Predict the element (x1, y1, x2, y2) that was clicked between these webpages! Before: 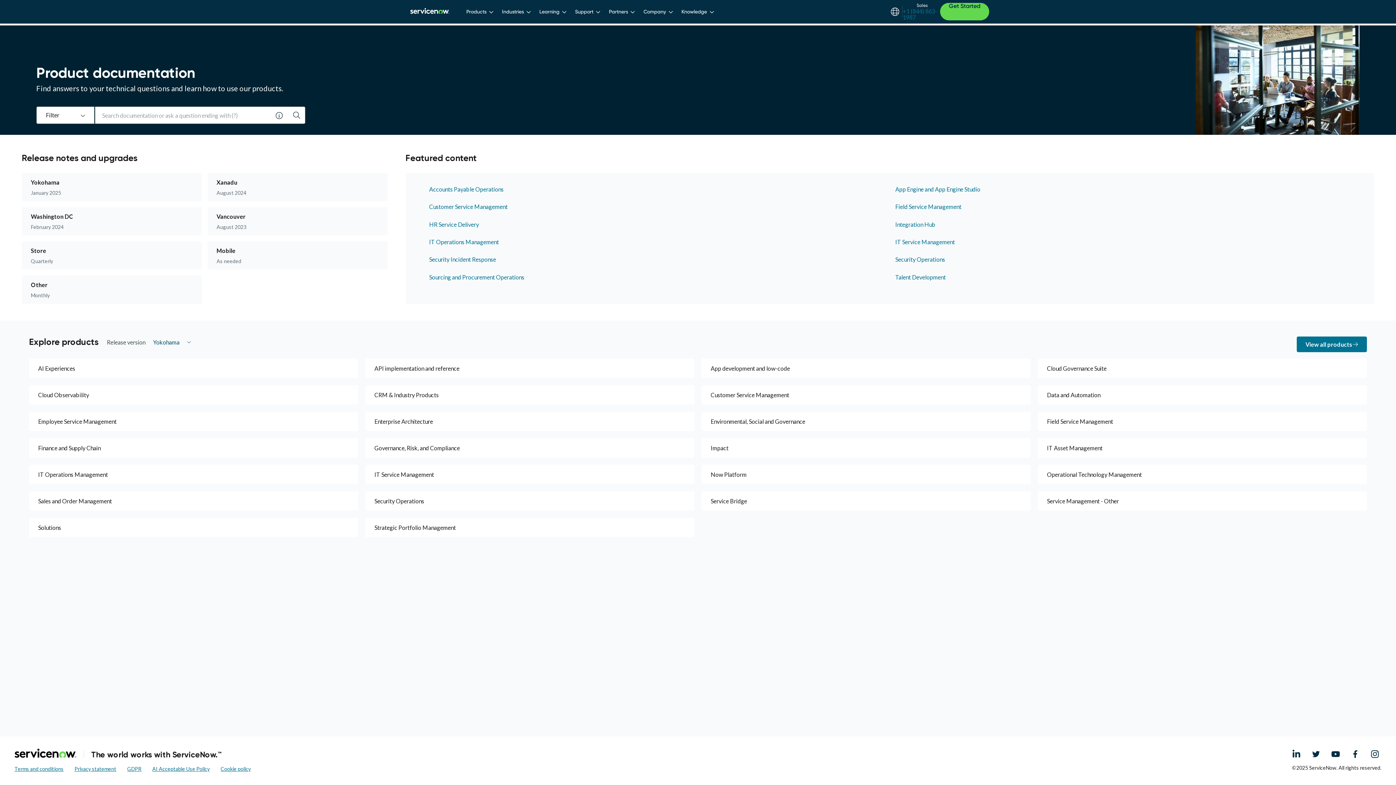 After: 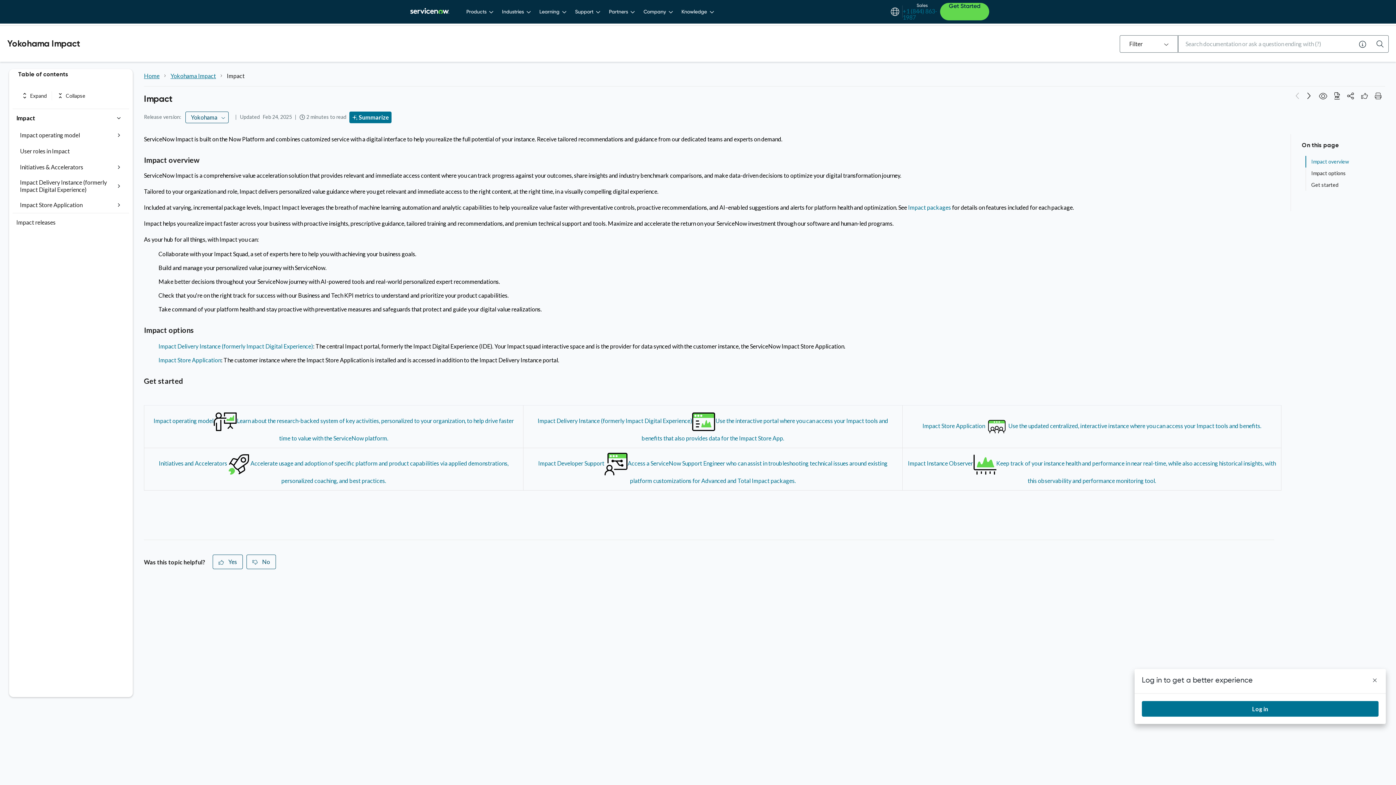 Action: bbox: (701, 438, 1030, 457) label: Impact